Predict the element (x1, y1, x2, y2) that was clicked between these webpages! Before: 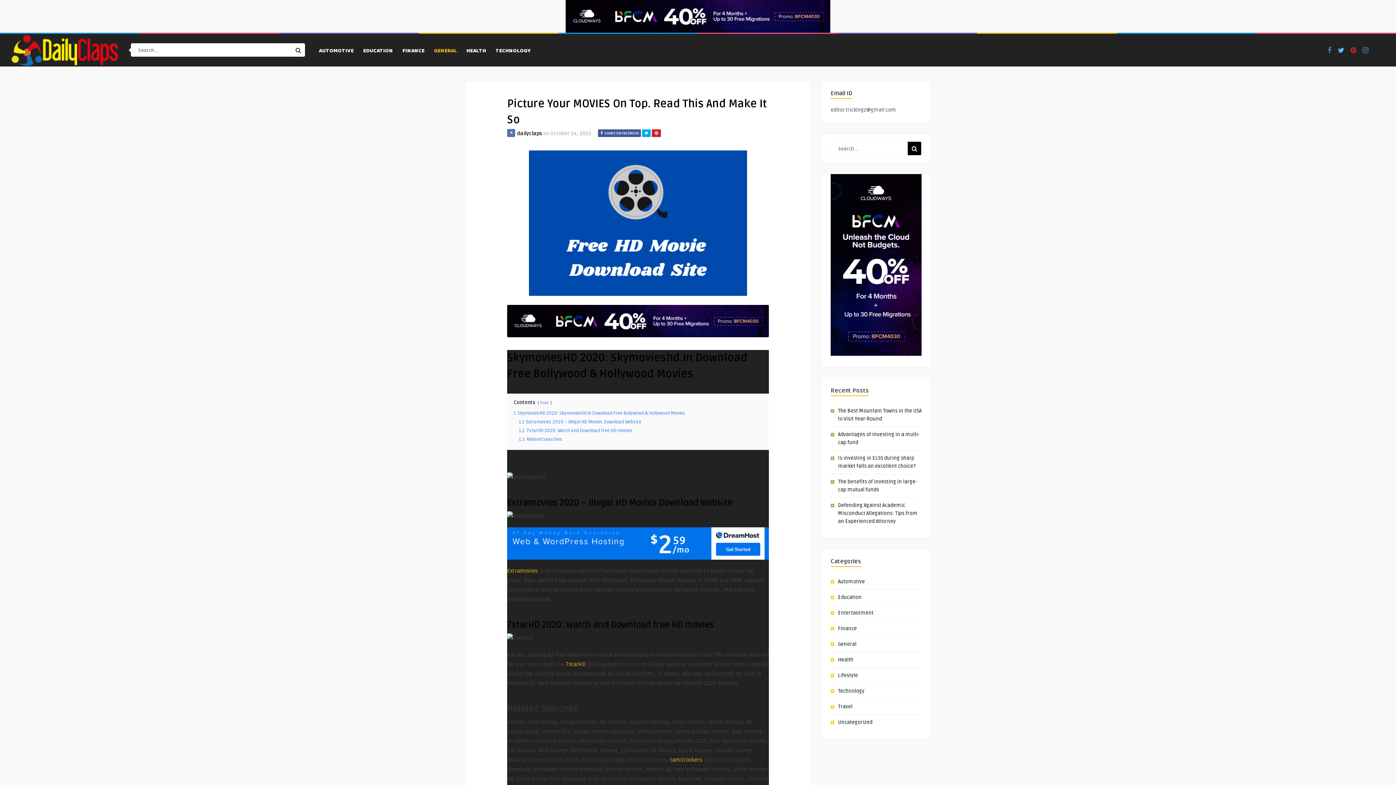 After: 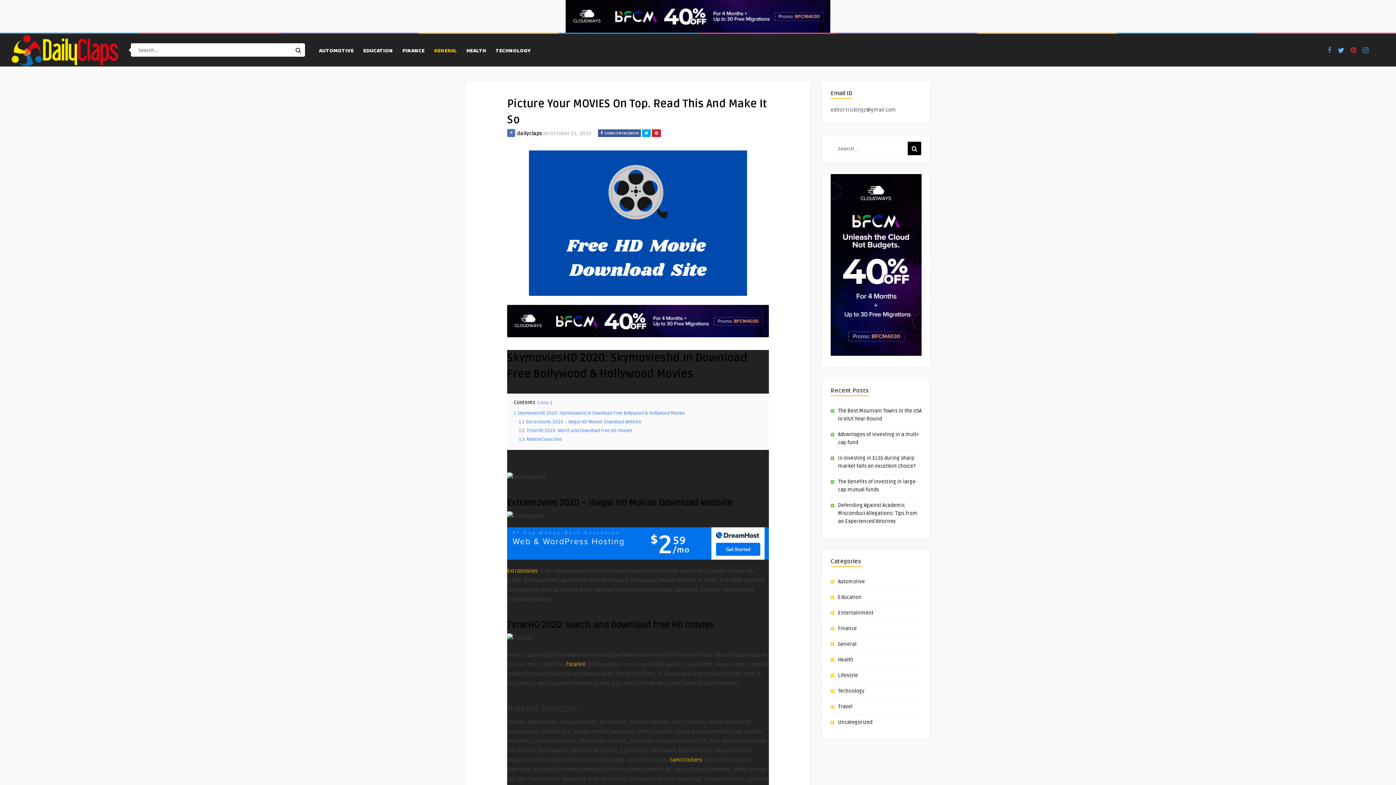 Action: bbox: (830, 351, 921, 357)